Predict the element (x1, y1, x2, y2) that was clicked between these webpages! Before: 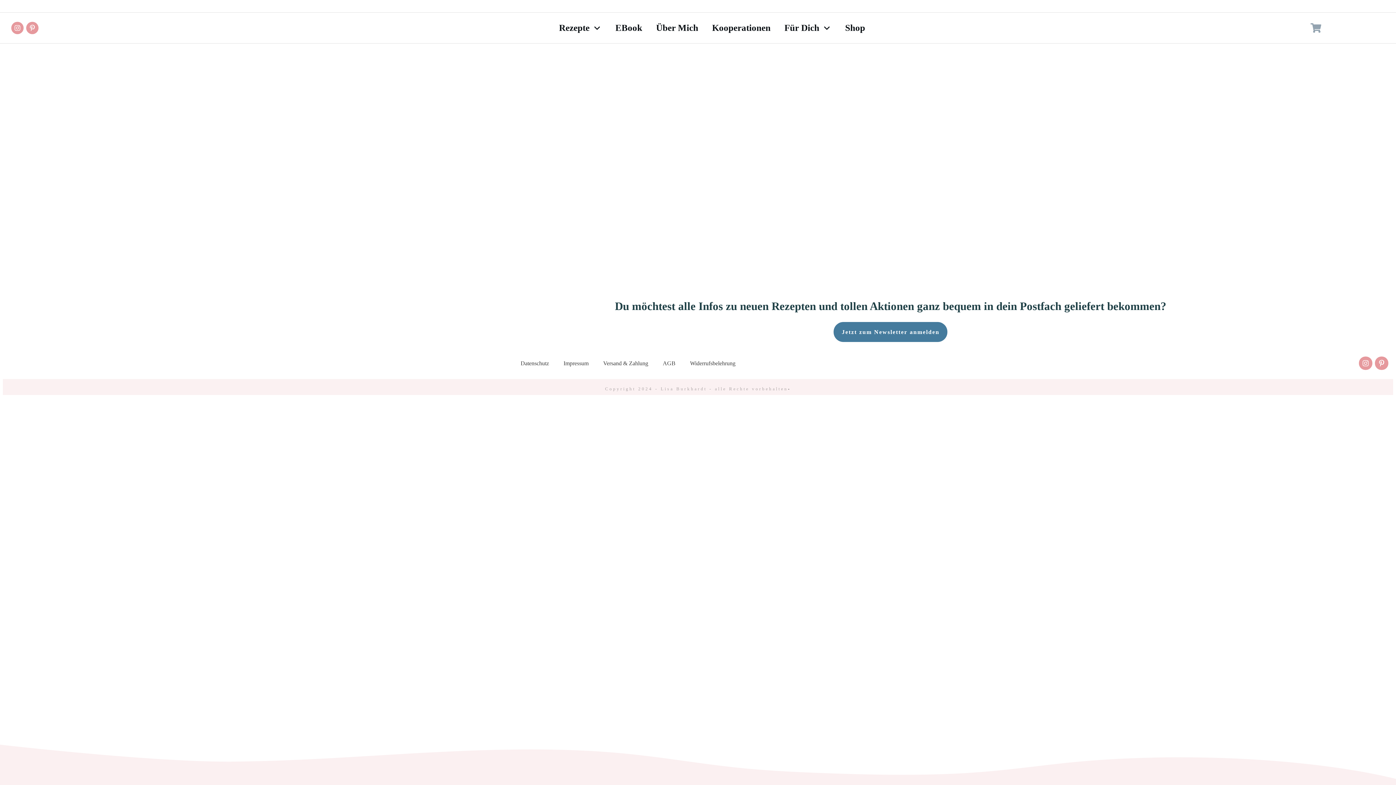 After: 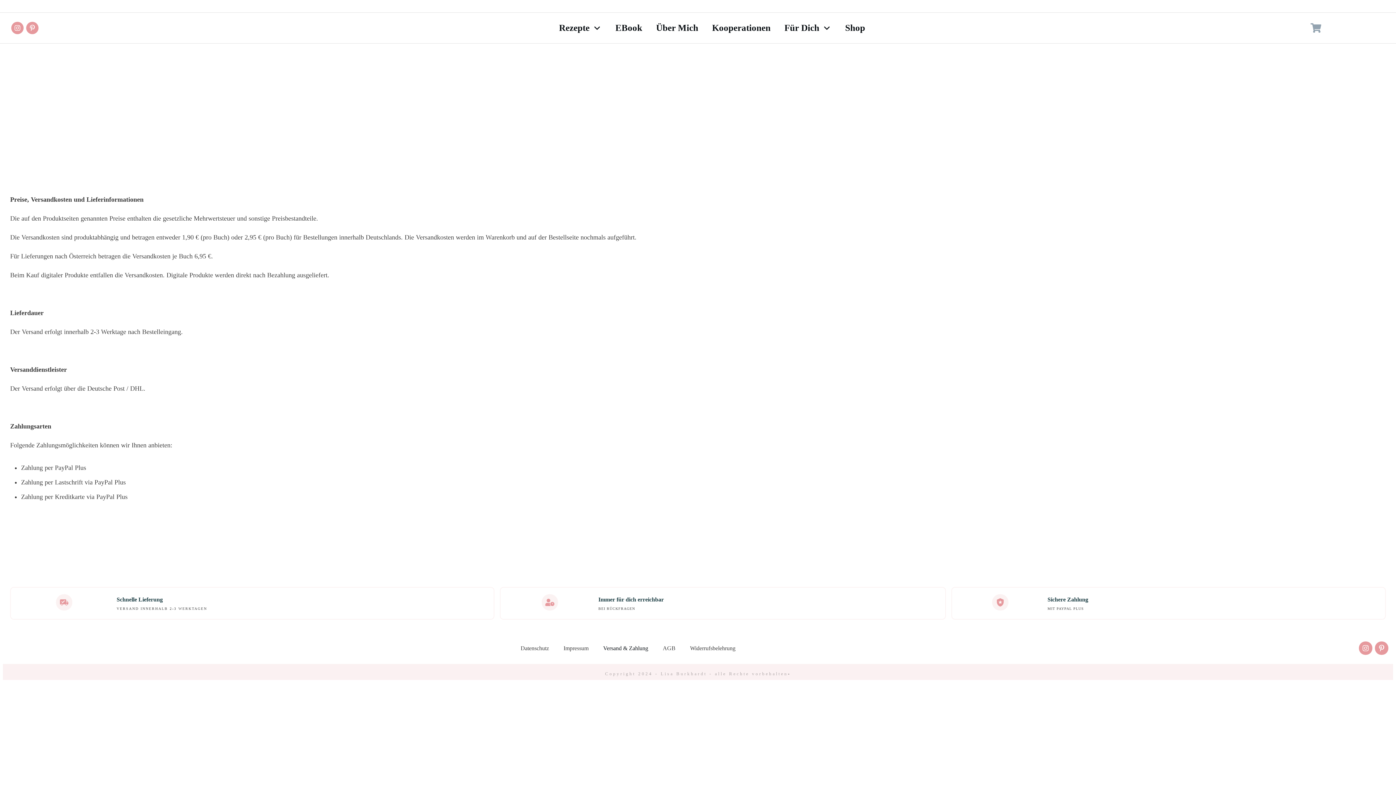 Action: bbox: (603, 357, 648, 369) label: Versand & Zahlung